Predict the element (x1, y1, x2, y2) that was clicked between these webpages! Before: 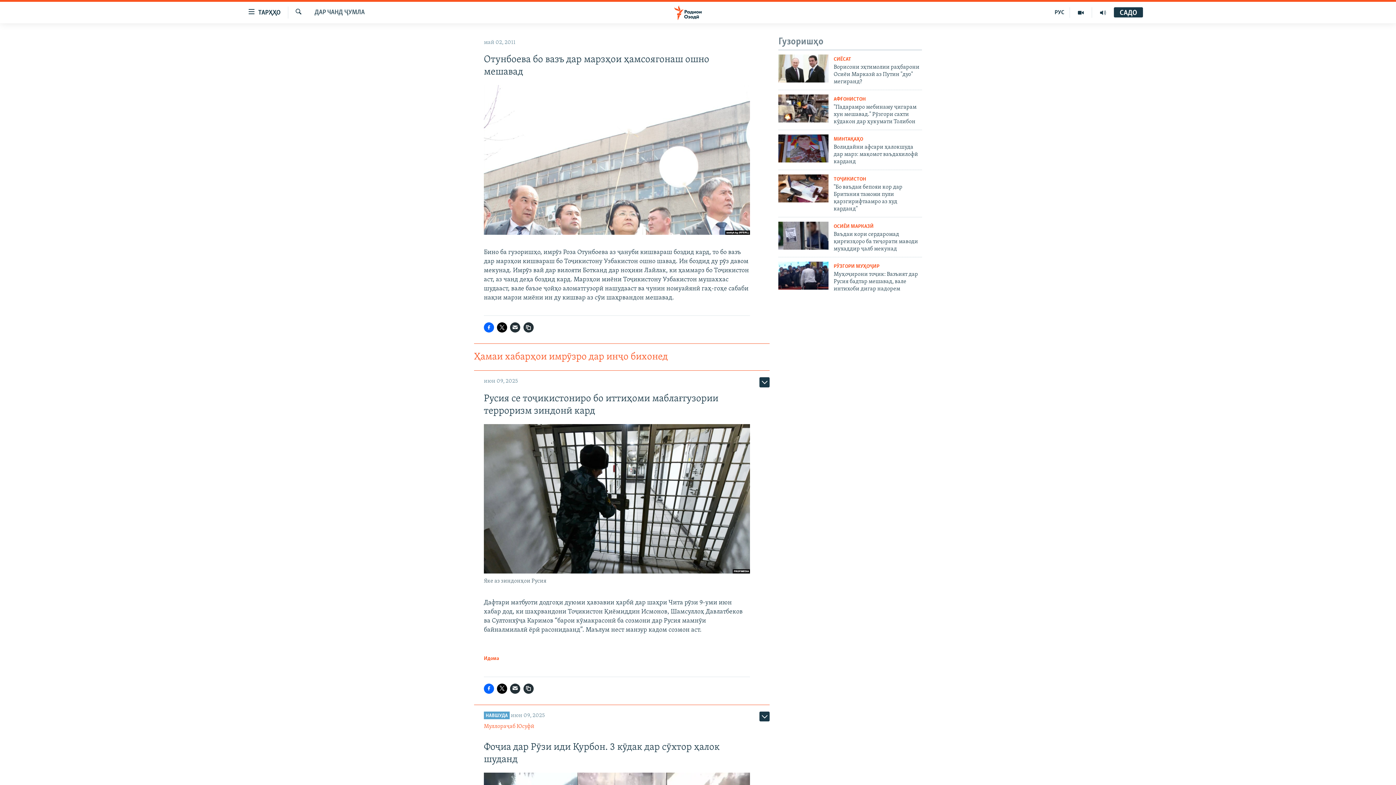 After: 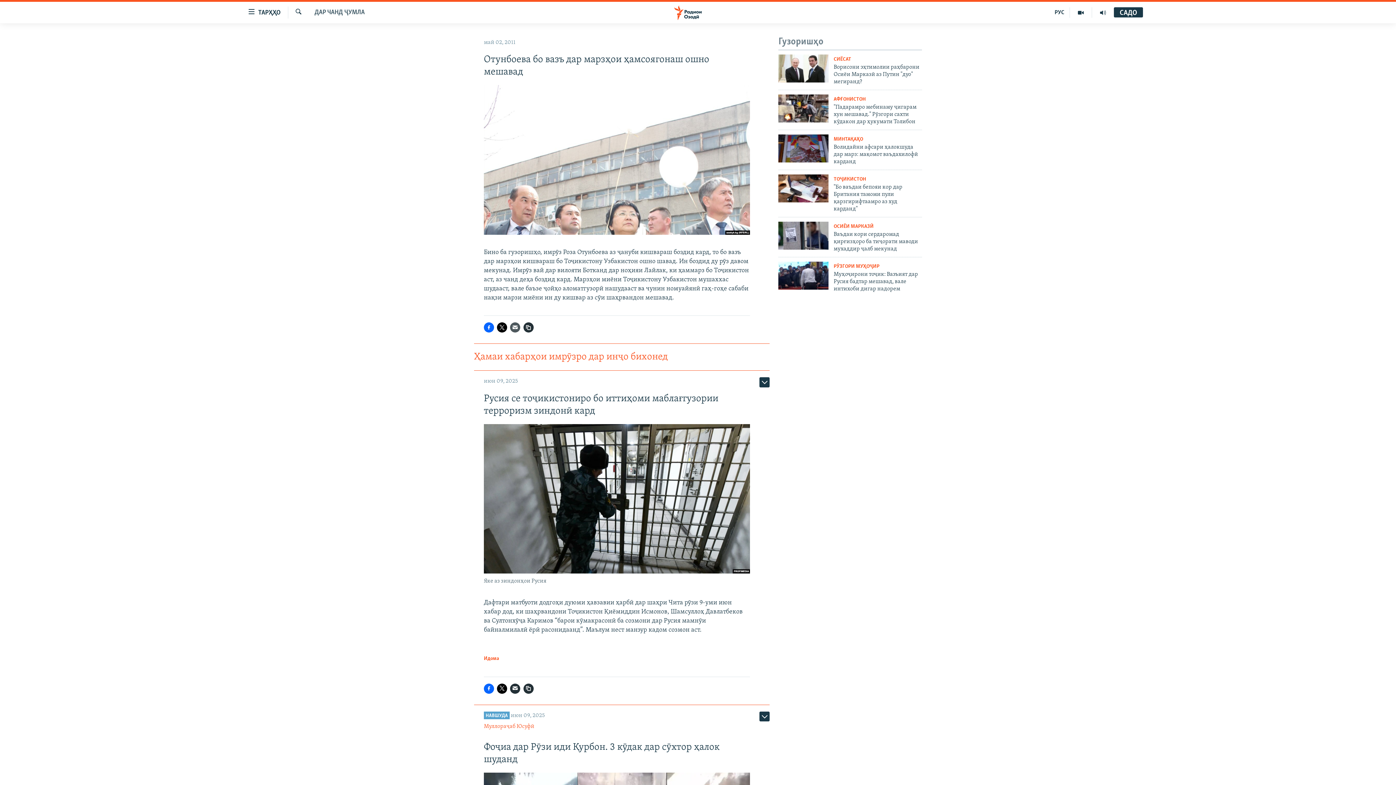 Action: bbox: (510, 322, 520, 332)